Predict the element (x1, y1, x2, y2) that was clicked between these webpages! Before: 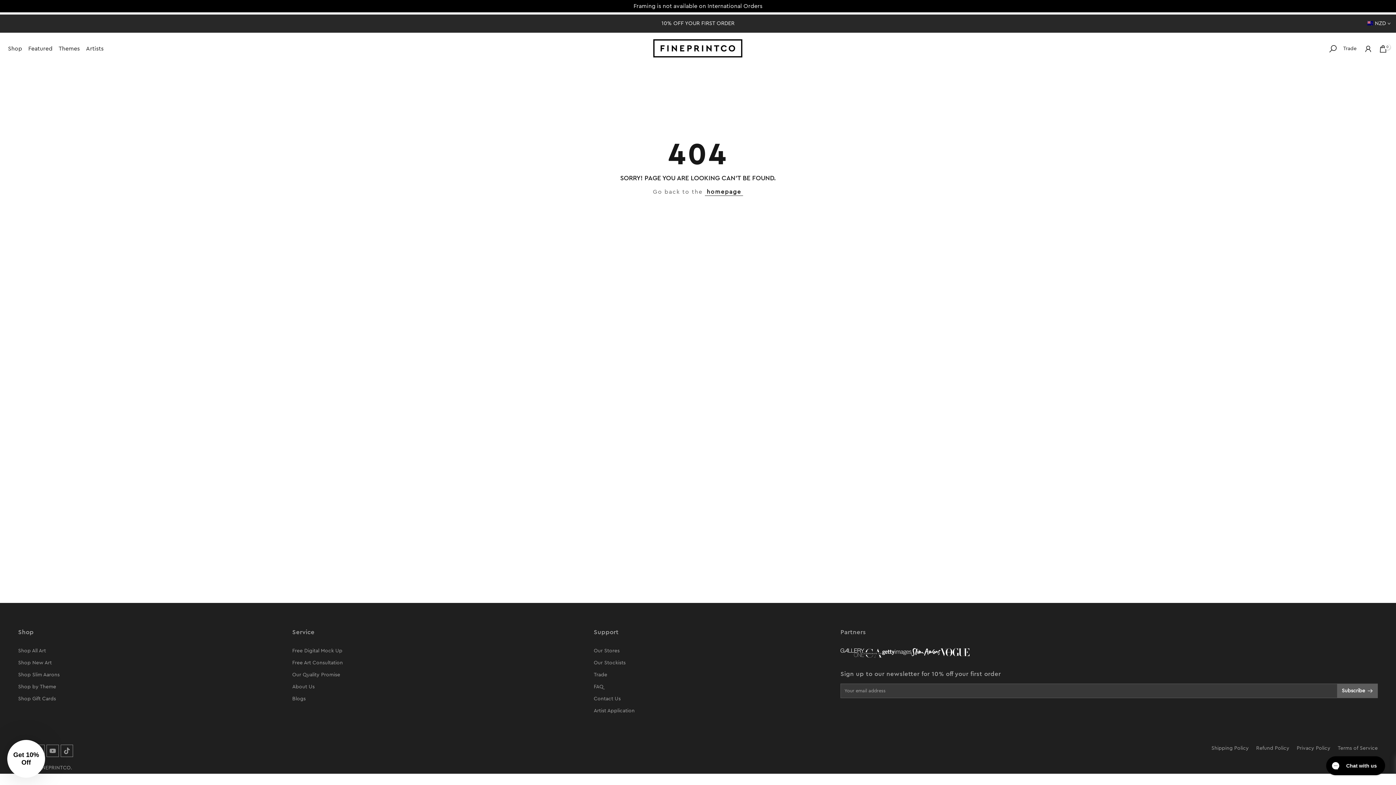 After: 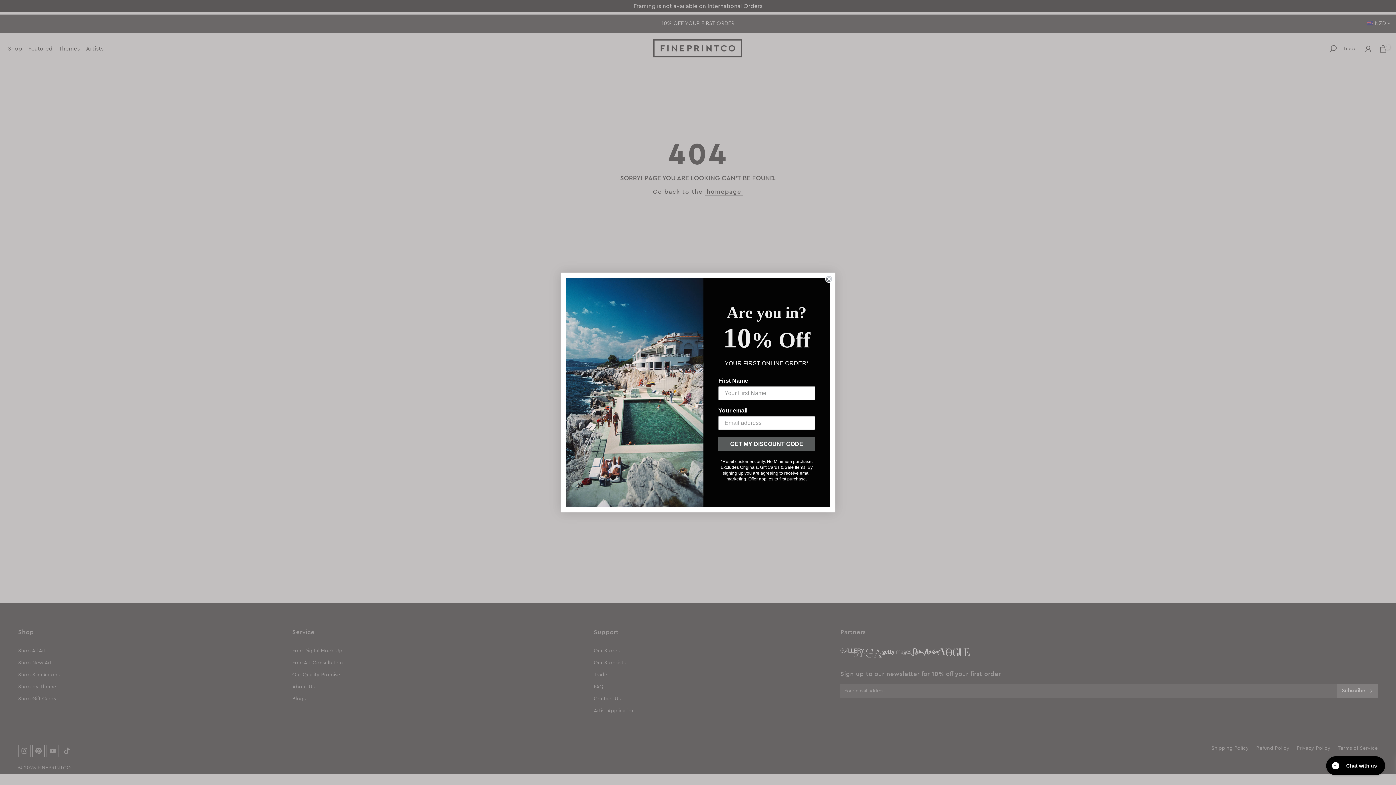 Action: bbox: (60, 745, 73, 757)